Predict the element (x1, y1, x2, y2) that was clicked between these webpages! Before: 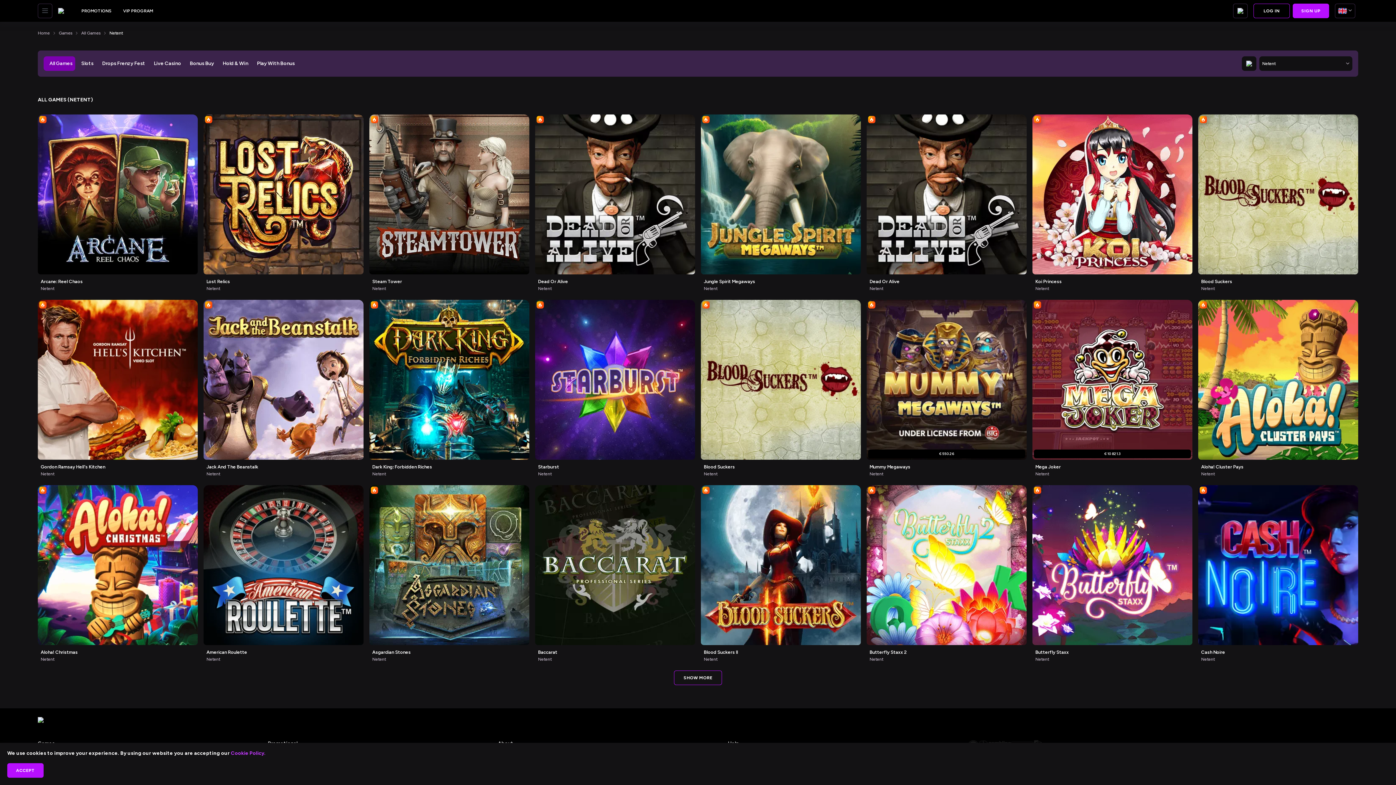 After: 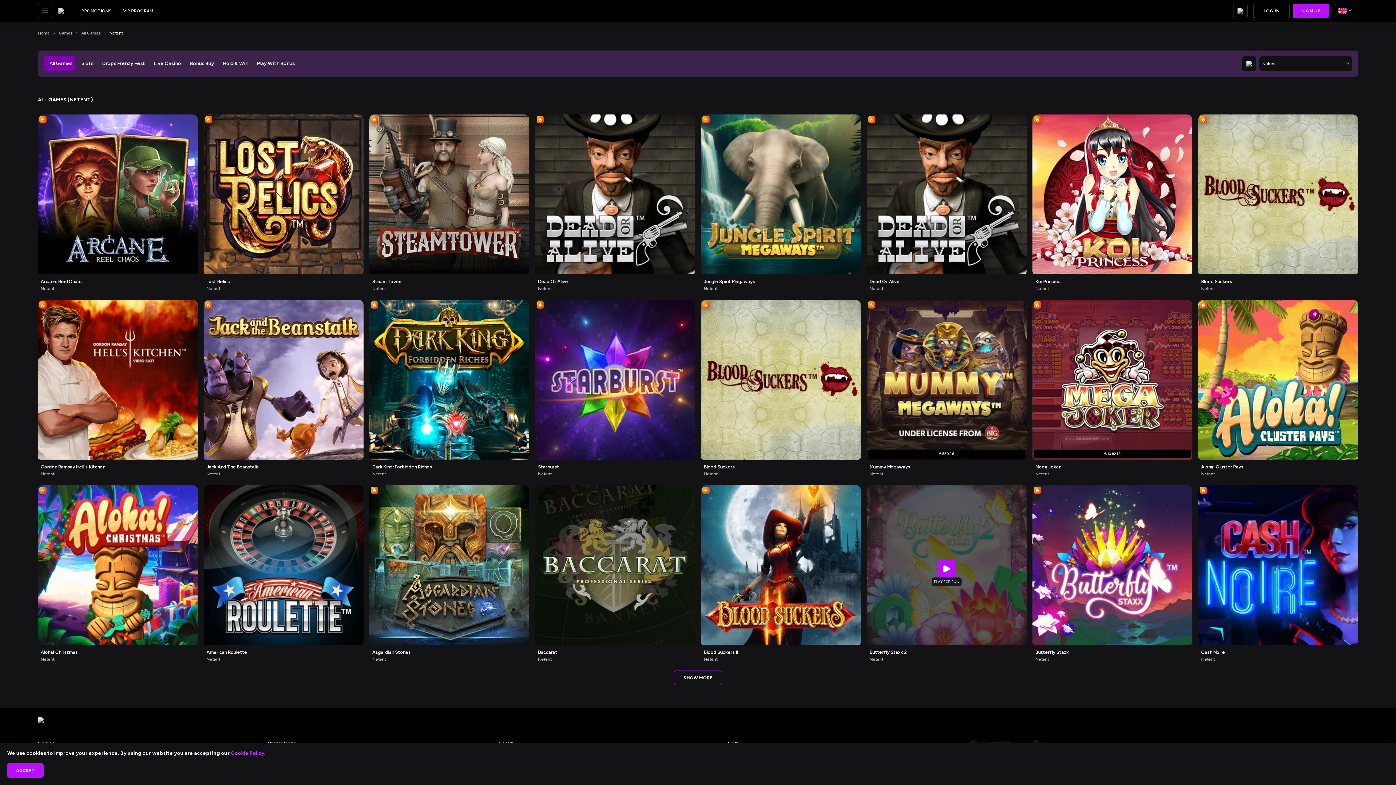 Action: bbox: (932, 577, 961, 586) label: PLAY FOR FUN